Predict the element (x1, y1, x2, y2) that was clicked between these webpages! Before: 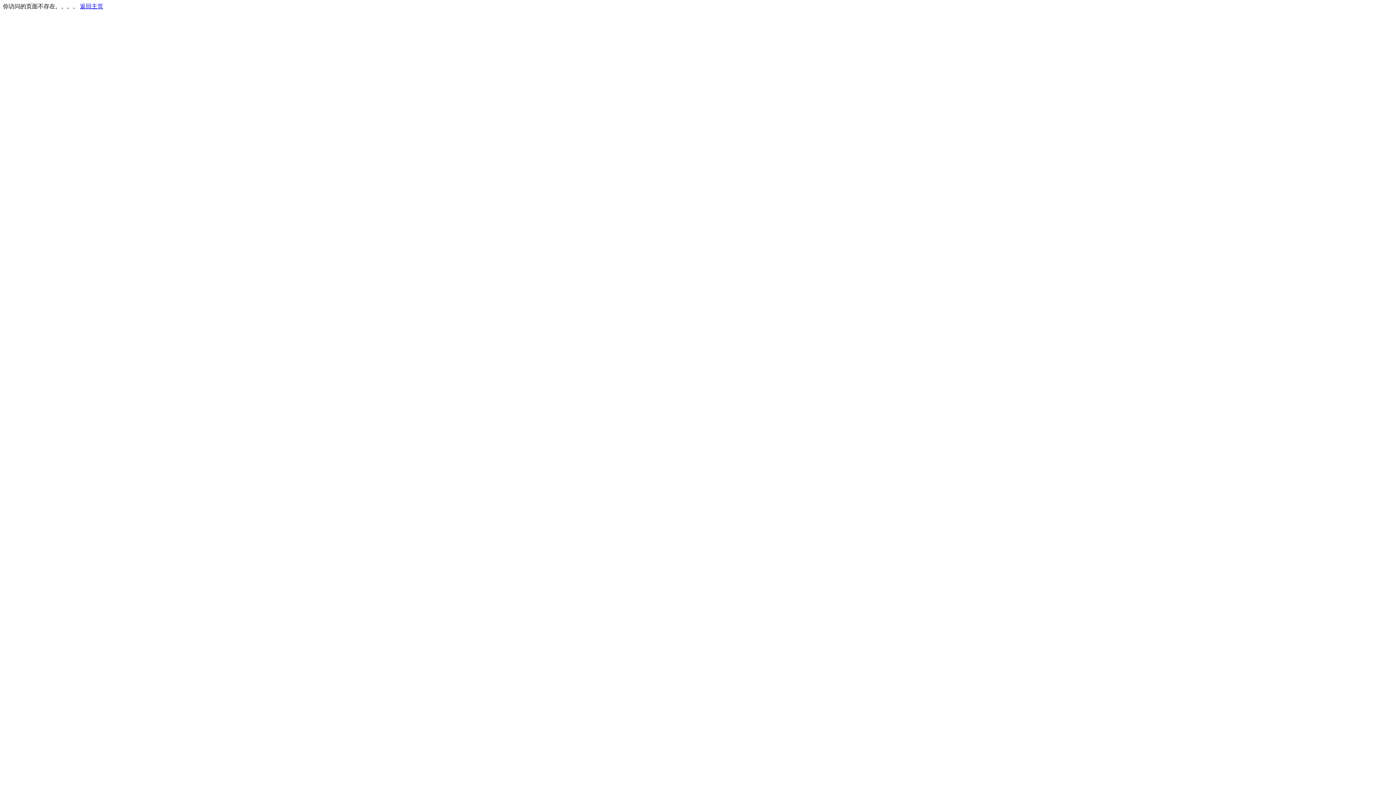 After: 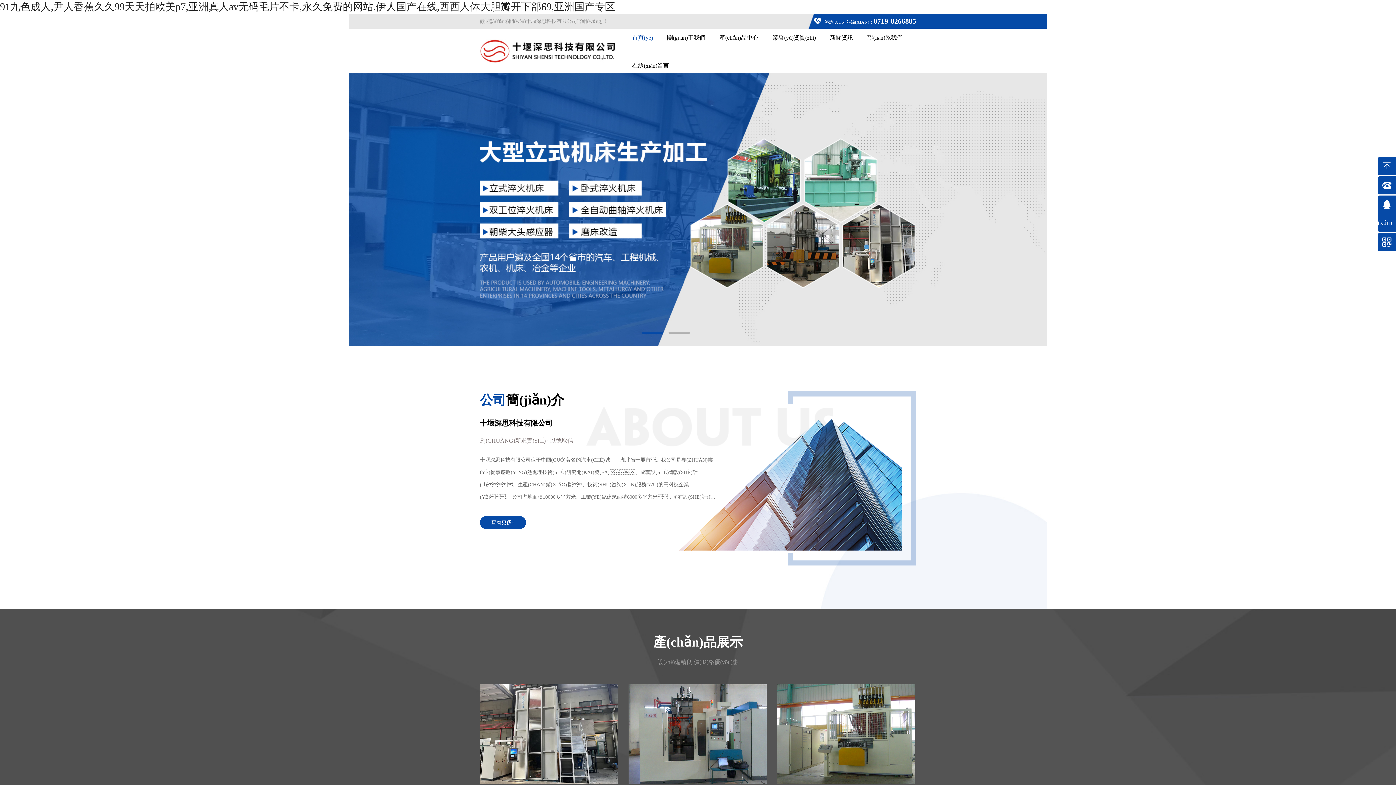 Action: bbox: (80, 3, 103, 9) label: 返回主页